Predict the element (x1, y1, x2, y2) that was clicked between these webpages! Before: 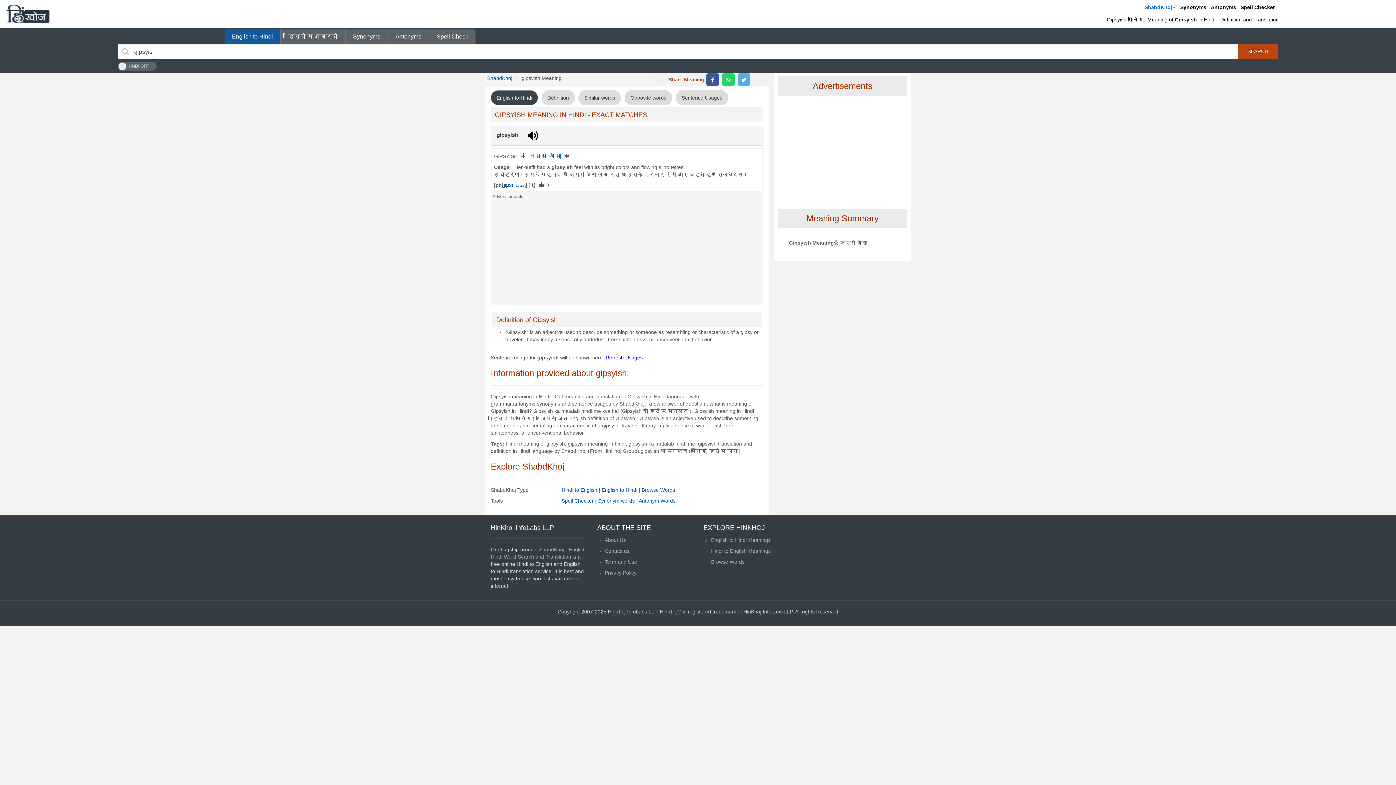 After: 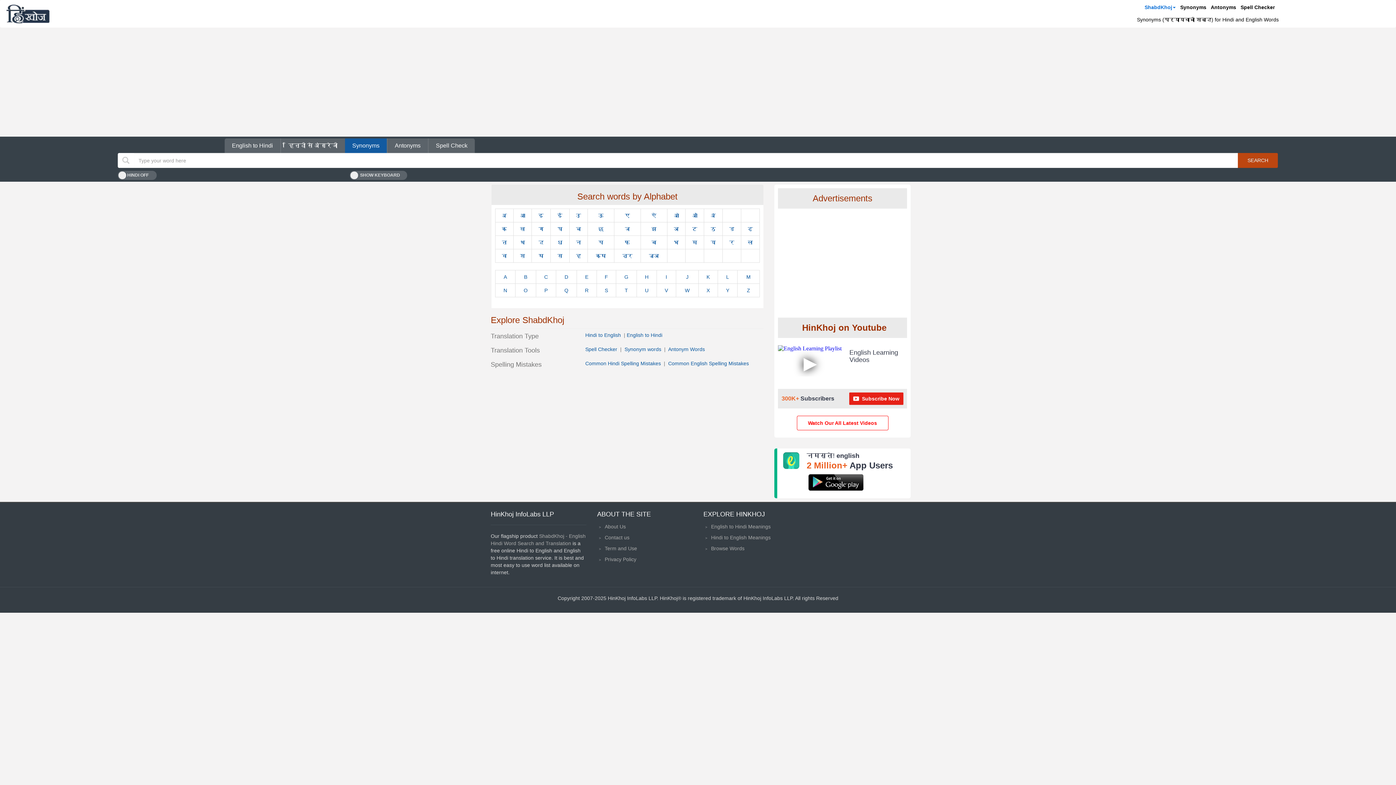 Action: label: Synonym words |  bbox: (598, 498, 638, 504)